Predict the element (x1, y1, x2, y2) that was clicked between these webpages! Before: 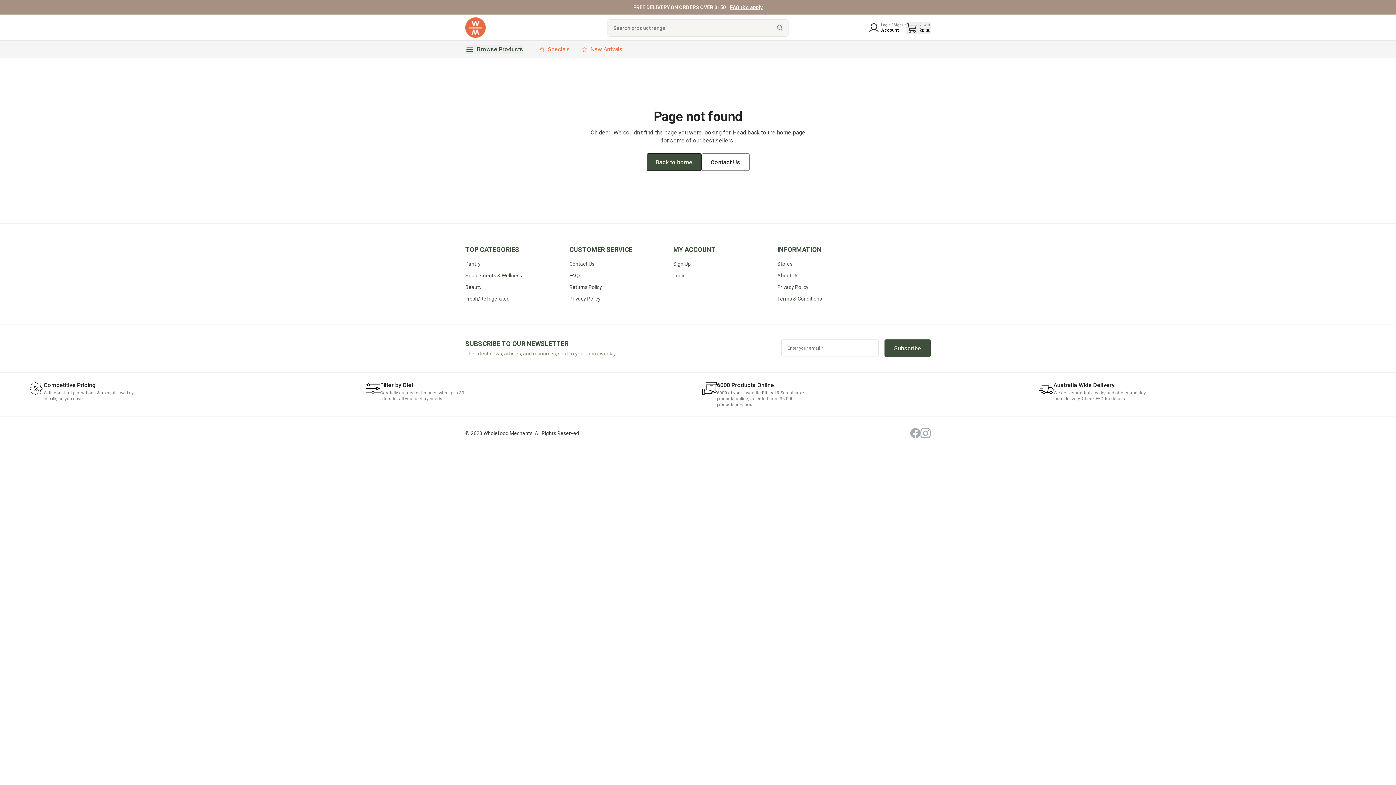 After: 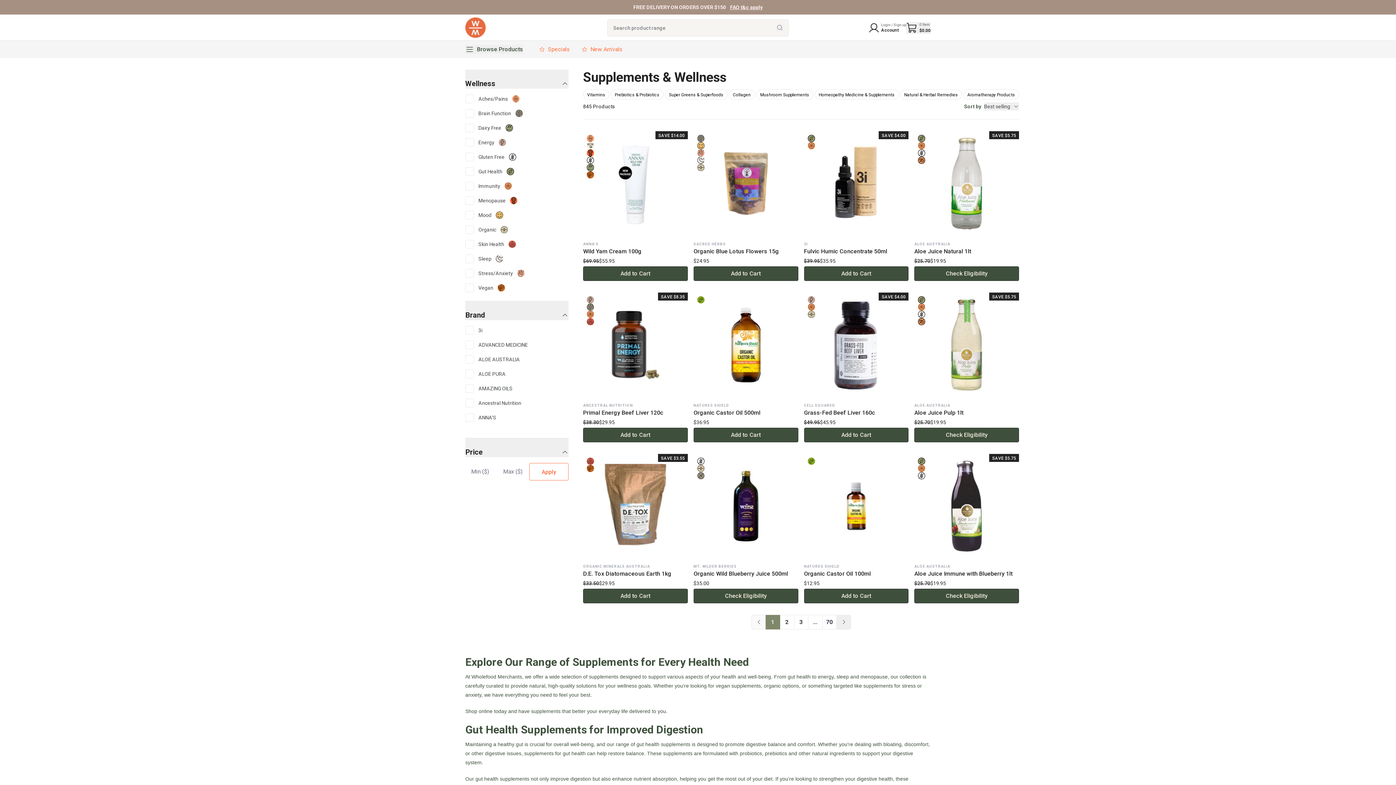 Action: bbox: (465, 272, 522, 278) label: Supplements & Wellness